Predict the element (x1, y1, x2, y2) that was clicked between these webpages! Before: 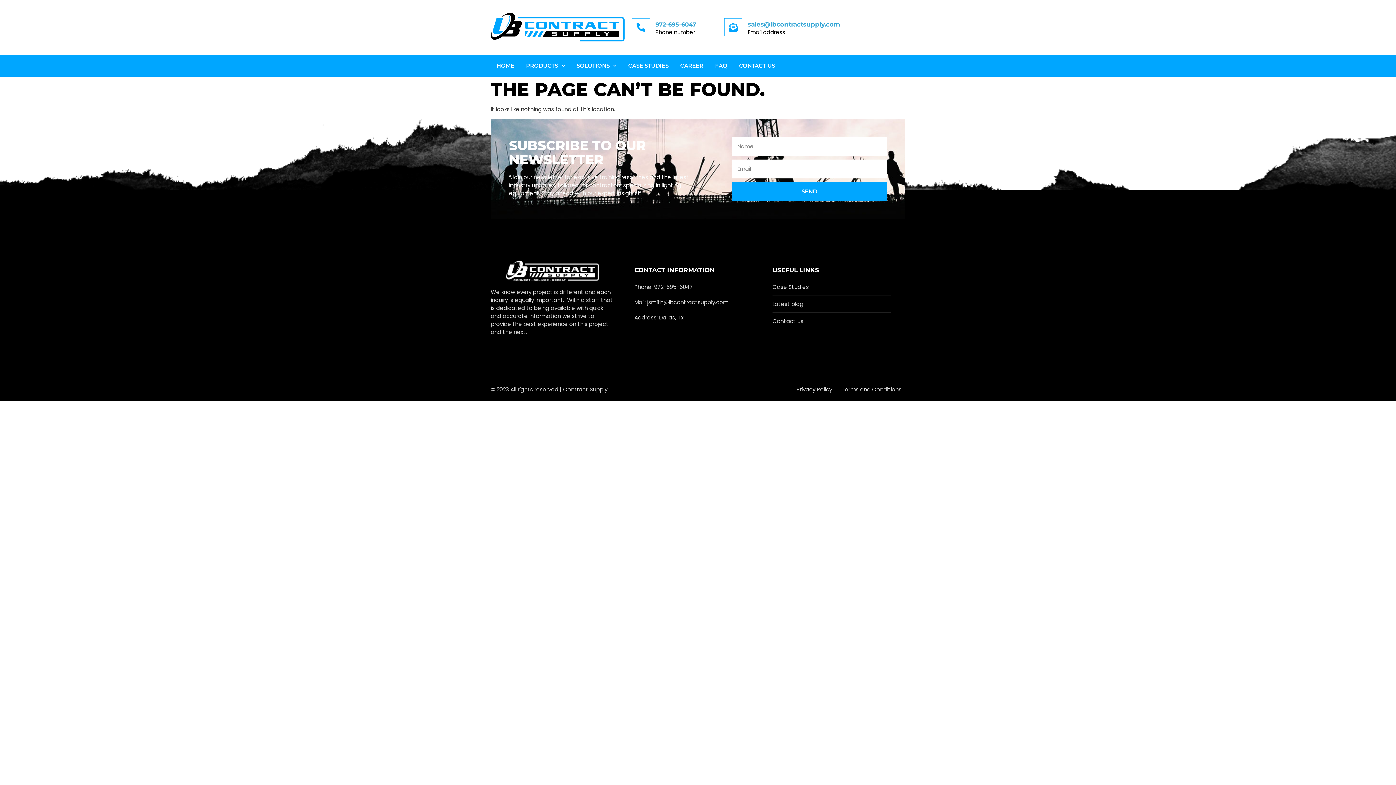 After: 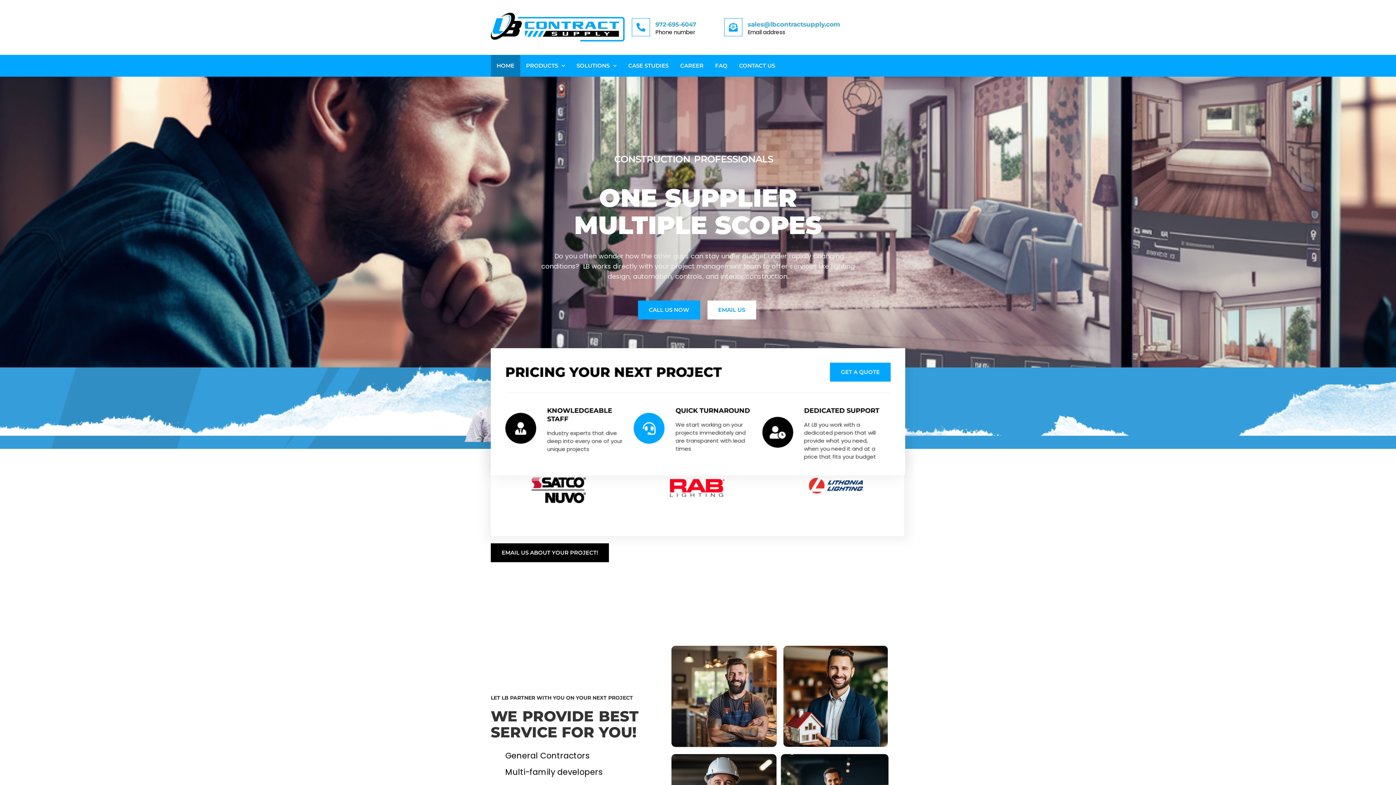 Action: bbox: (490, 12, 624, 42)